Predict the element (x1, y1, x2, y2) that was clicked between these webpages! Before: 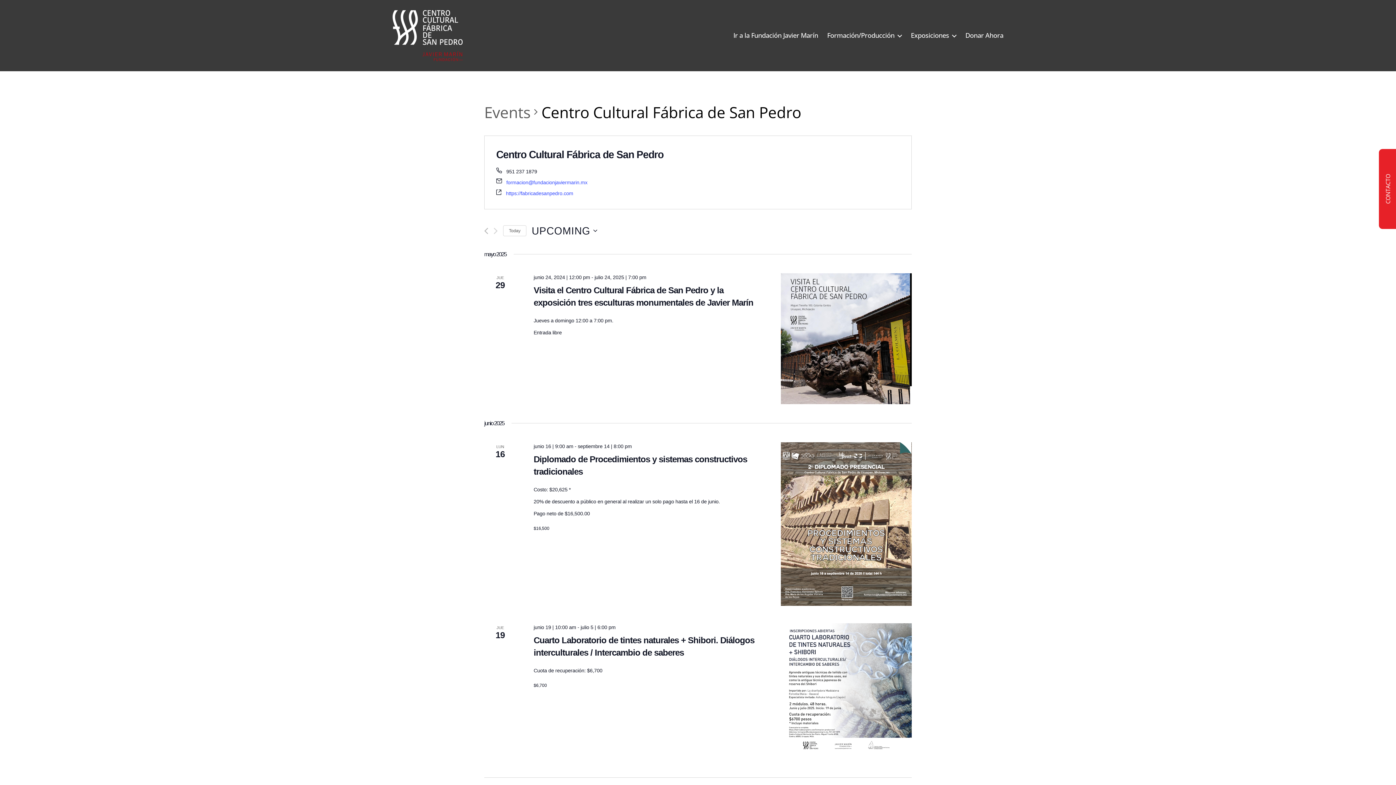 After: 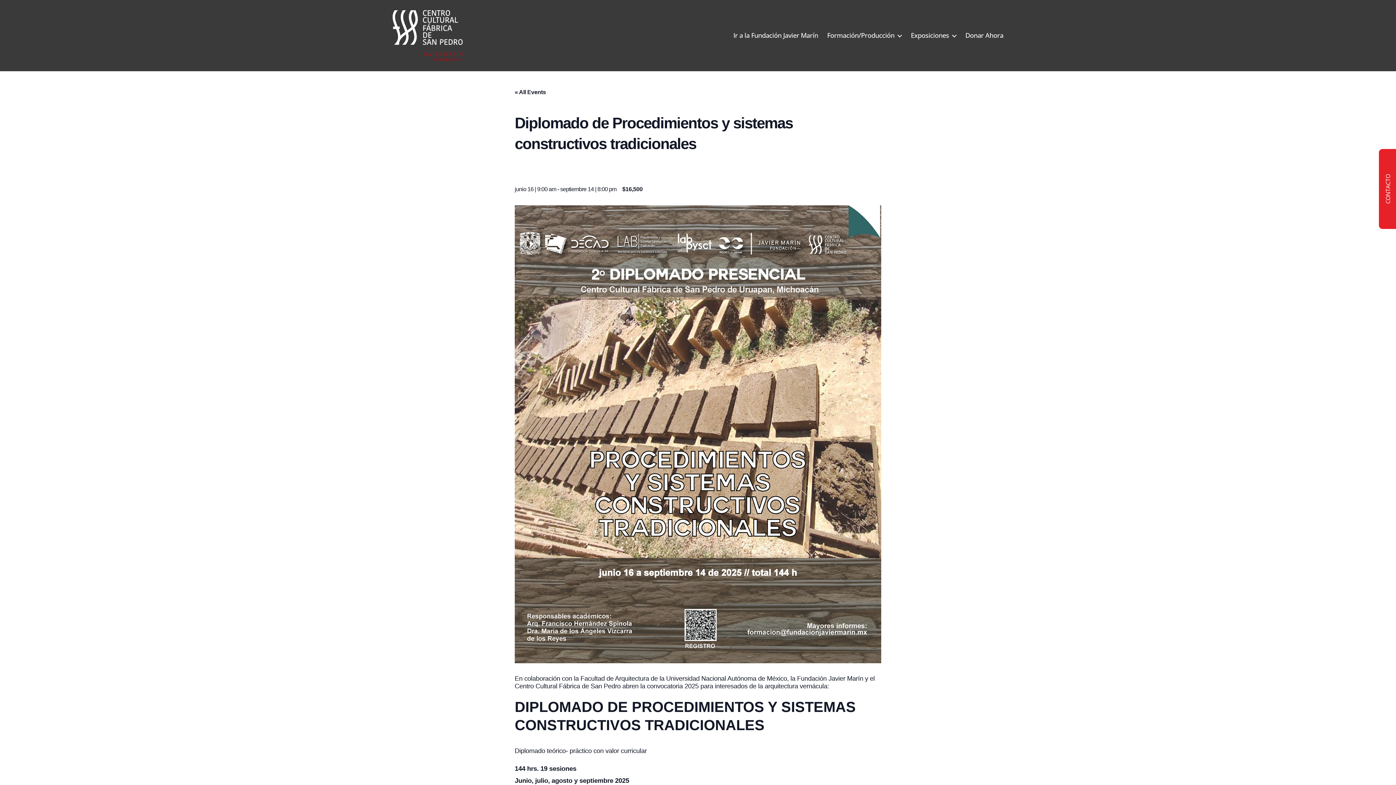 Action: bbox: (781, 442, 911, 606)